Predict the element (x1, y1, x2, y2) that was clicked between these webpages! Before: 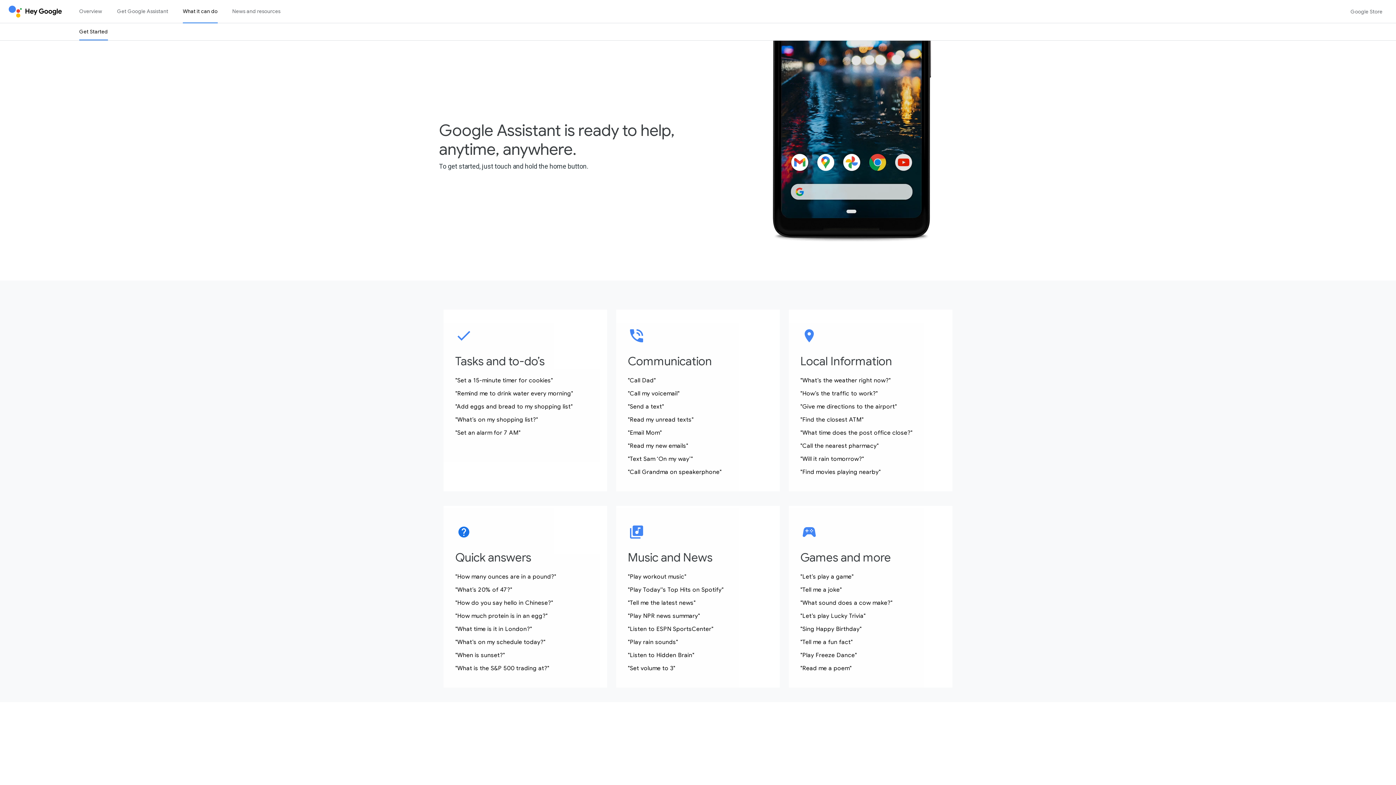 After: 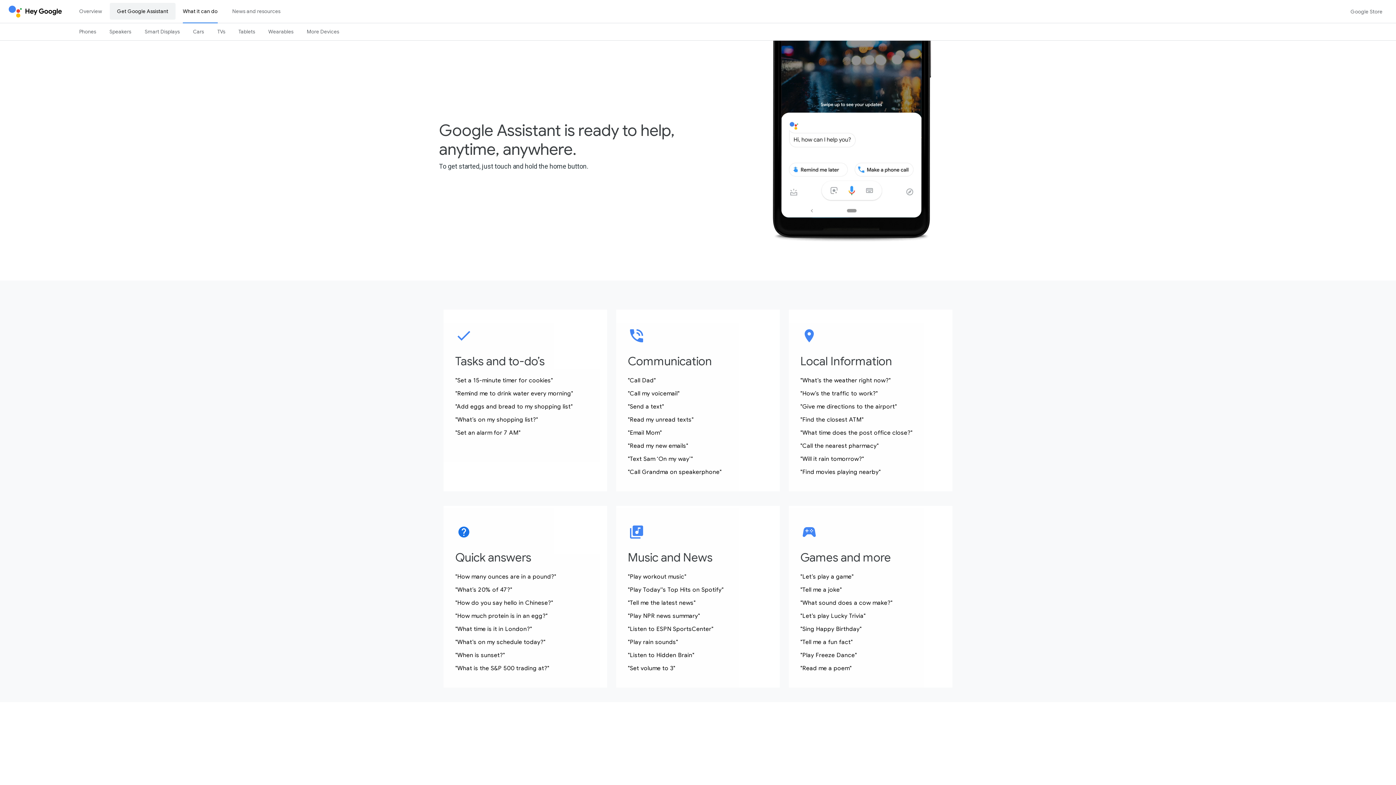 Action: bbox: (109, 2, 175, 19) label: Get Google Assistant